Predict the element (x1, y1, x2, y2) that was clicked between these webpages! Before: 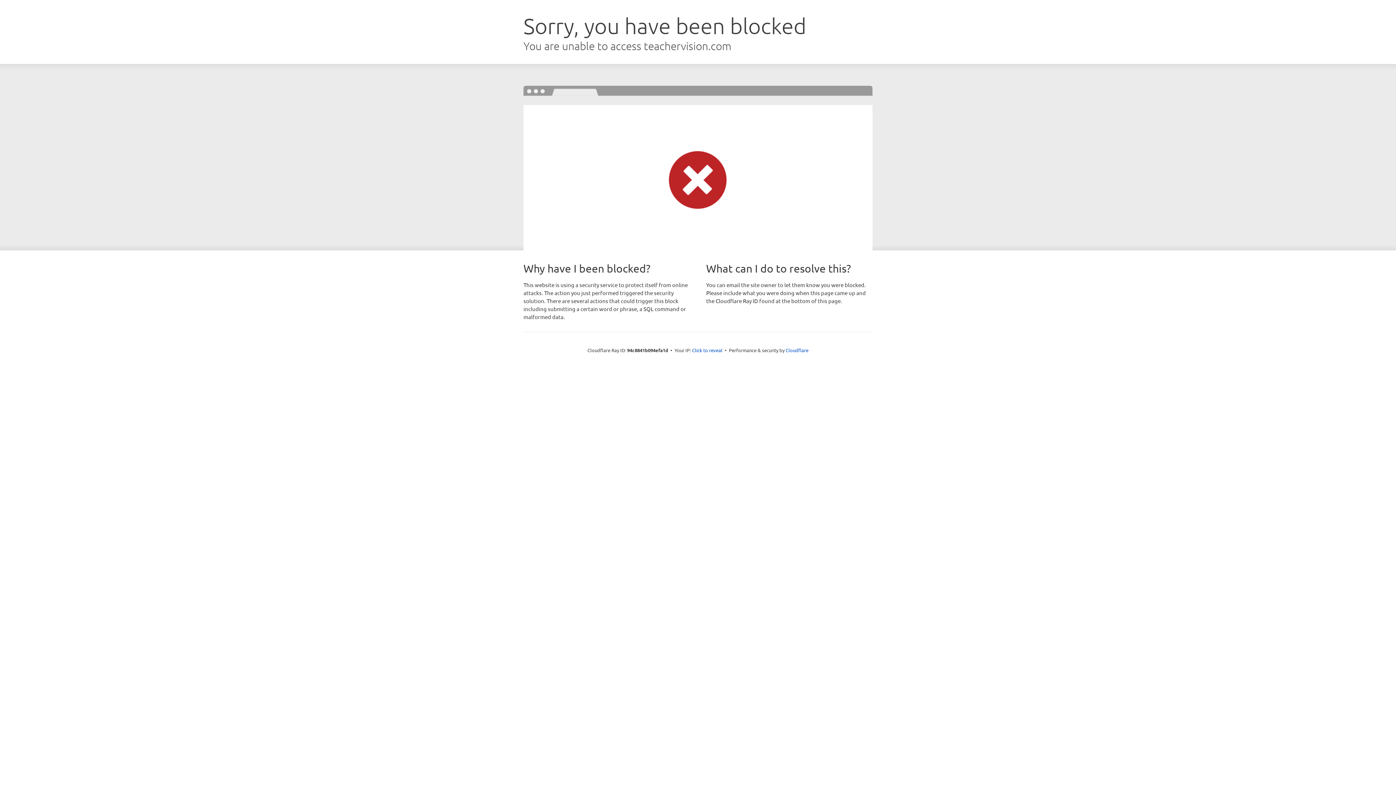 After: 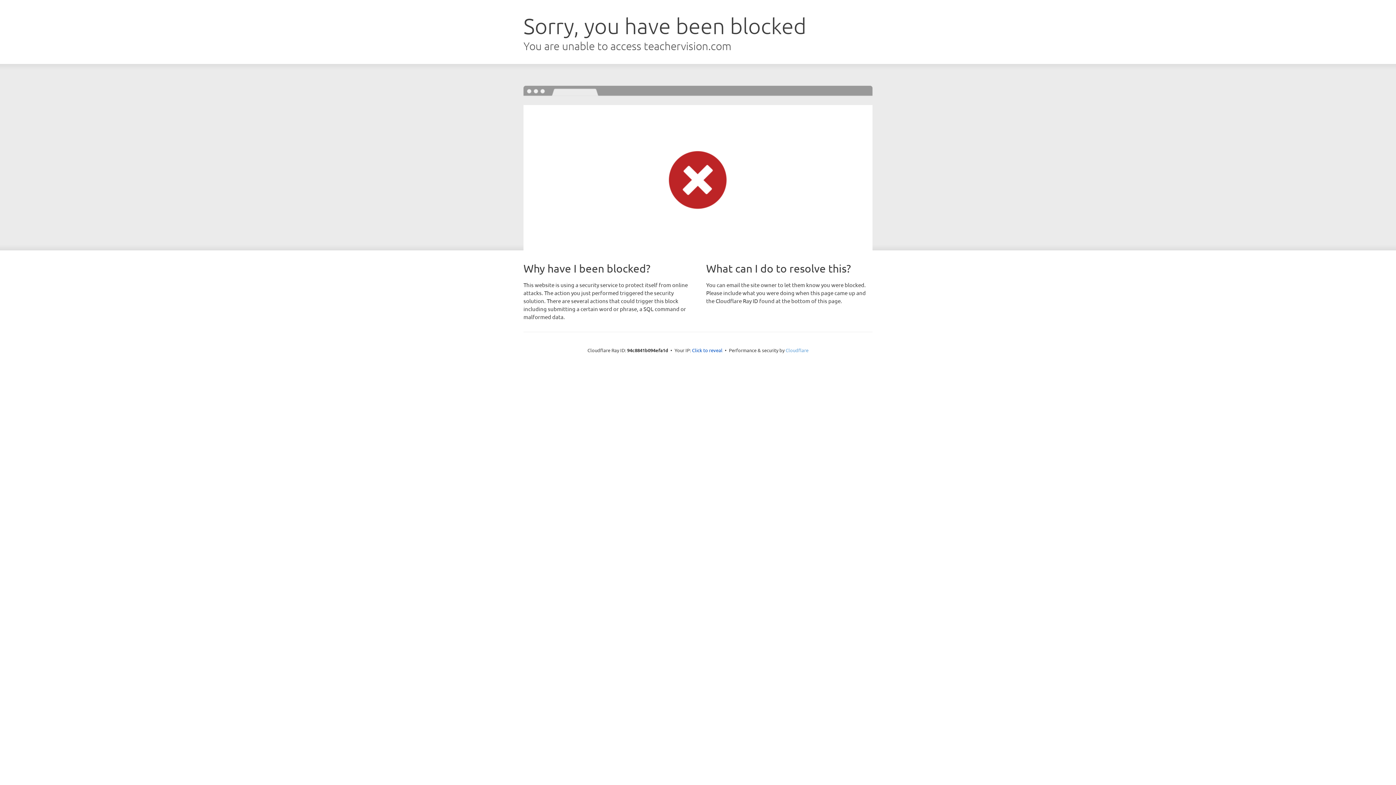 Action: label: Cloudflare bbox: (785, 347, 808, 353)